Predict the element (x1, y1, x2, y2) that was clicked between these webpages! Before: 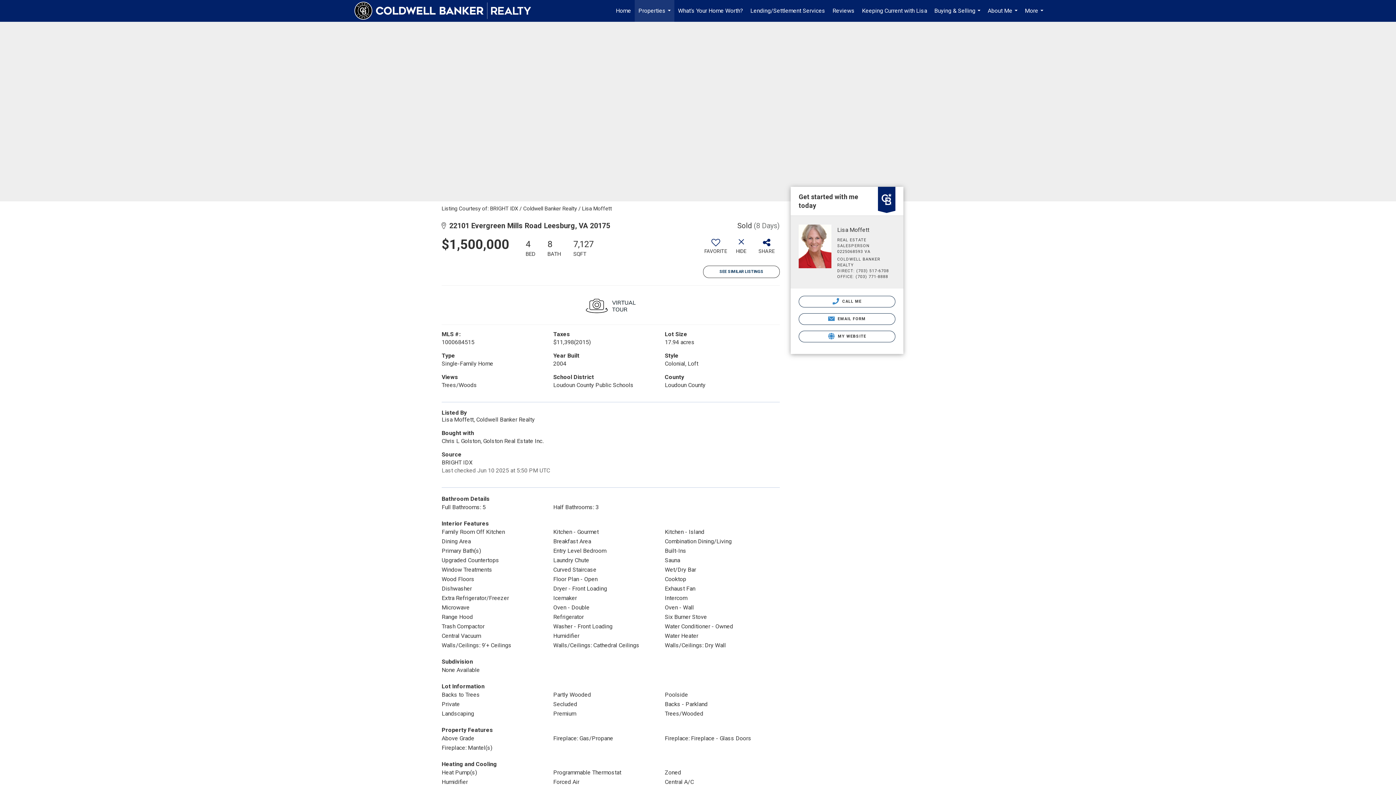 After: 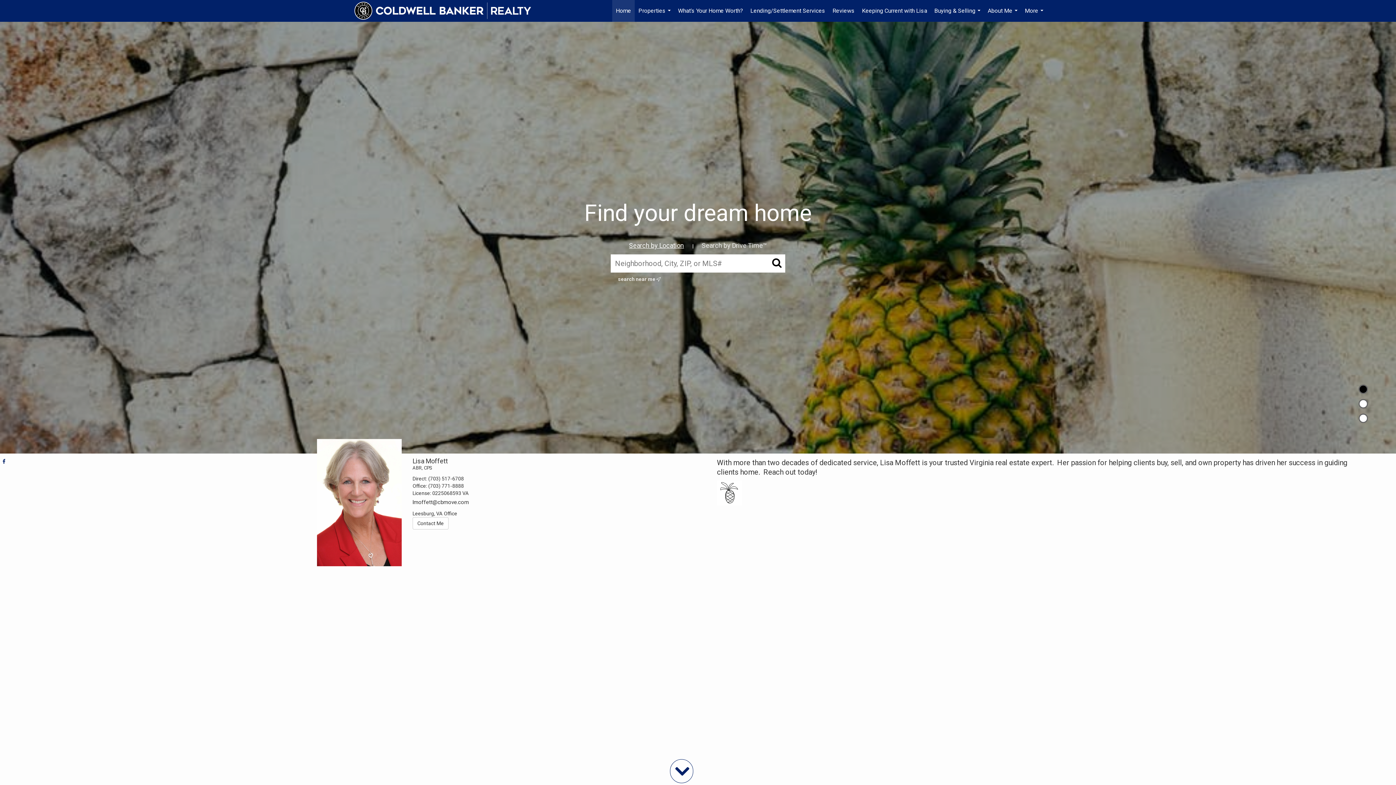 Action: label: Home bbox: (612, 0, 634, 21)